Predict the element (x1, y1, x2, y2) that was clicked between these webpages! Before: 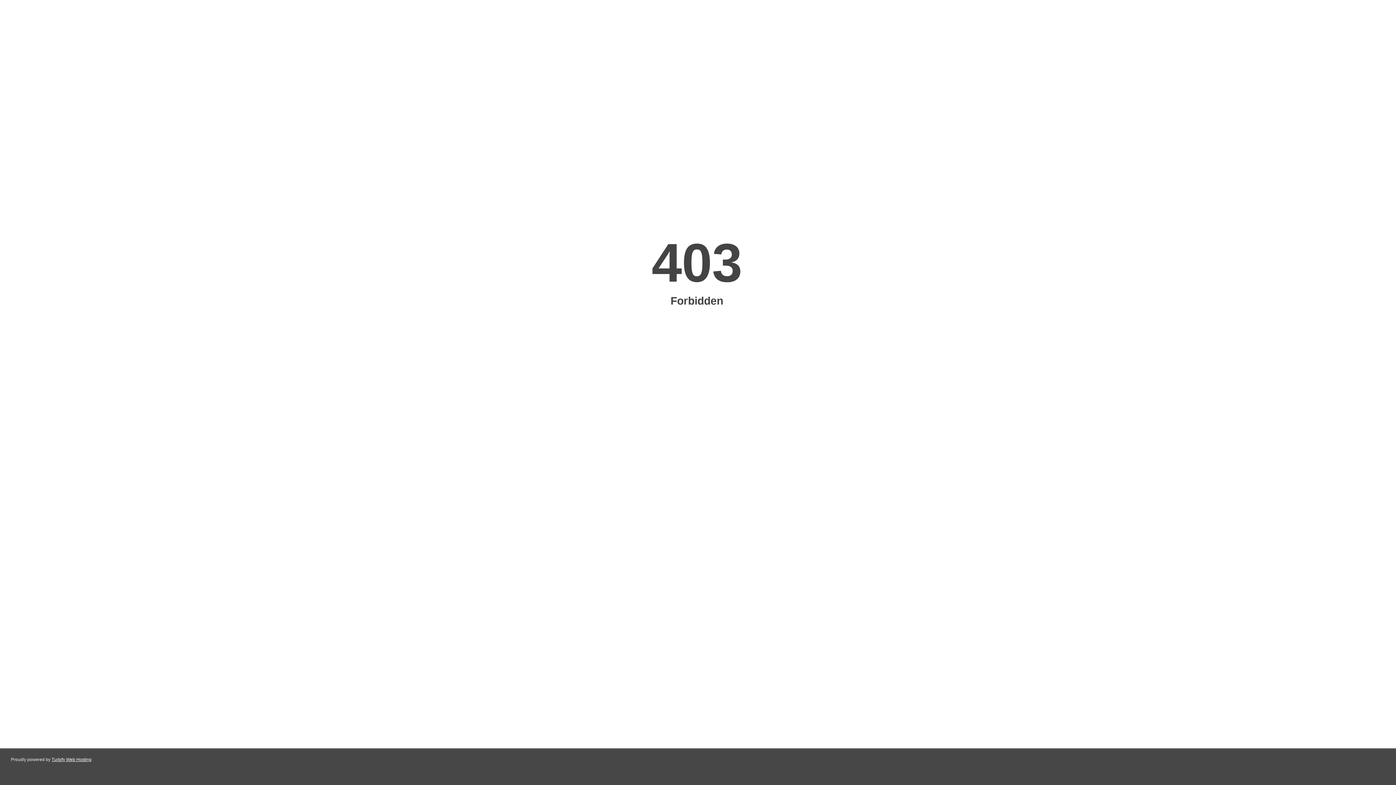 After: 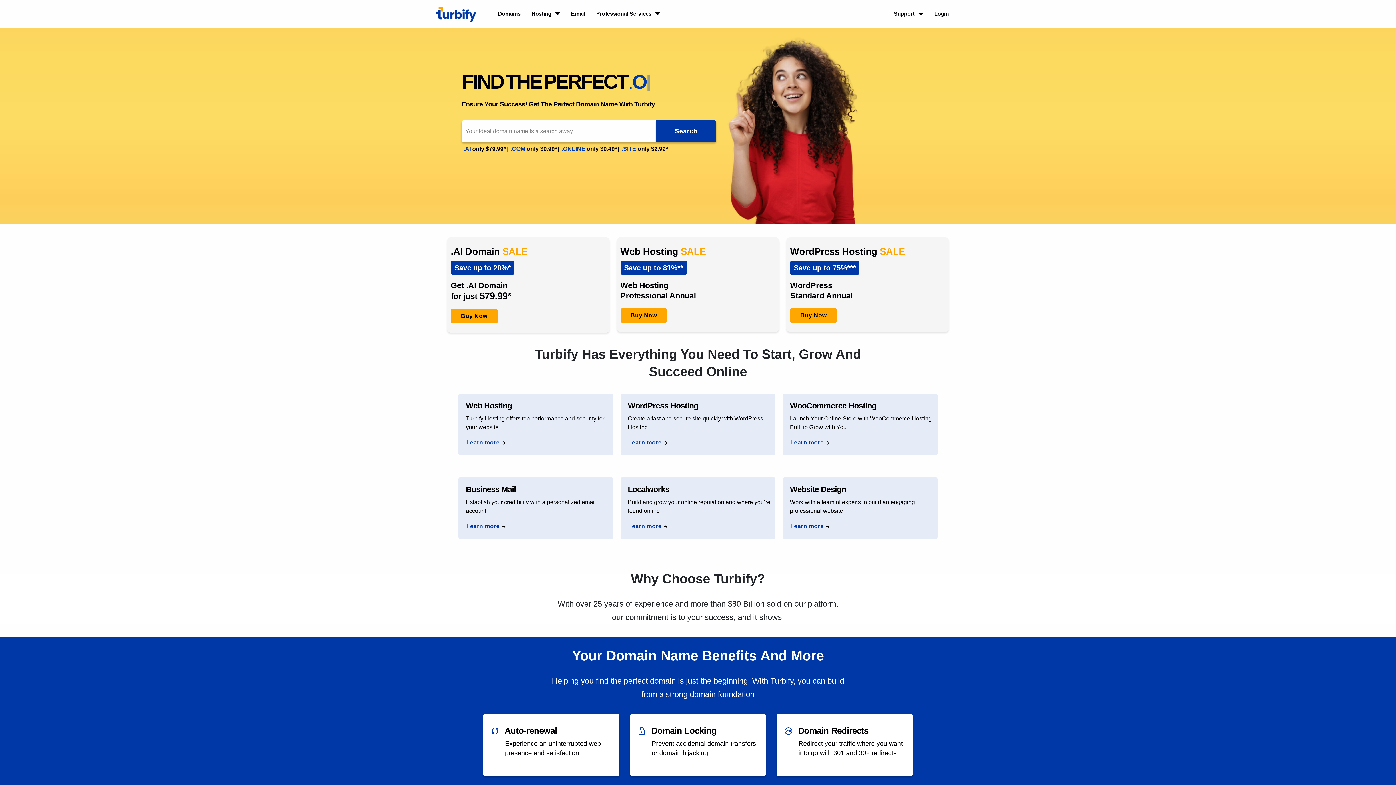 Action: label: Turbify Web Hosting bbox: (51, 757, 91, 762)